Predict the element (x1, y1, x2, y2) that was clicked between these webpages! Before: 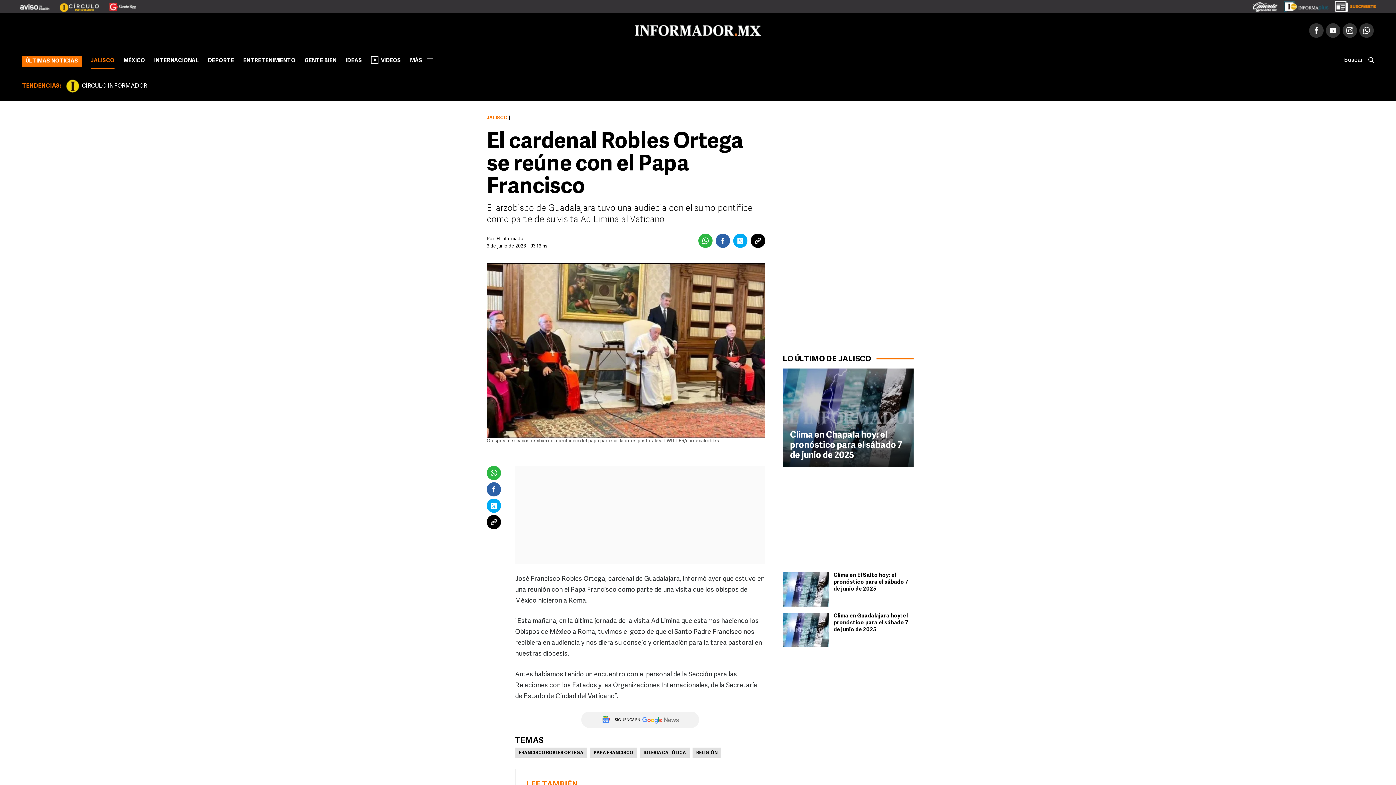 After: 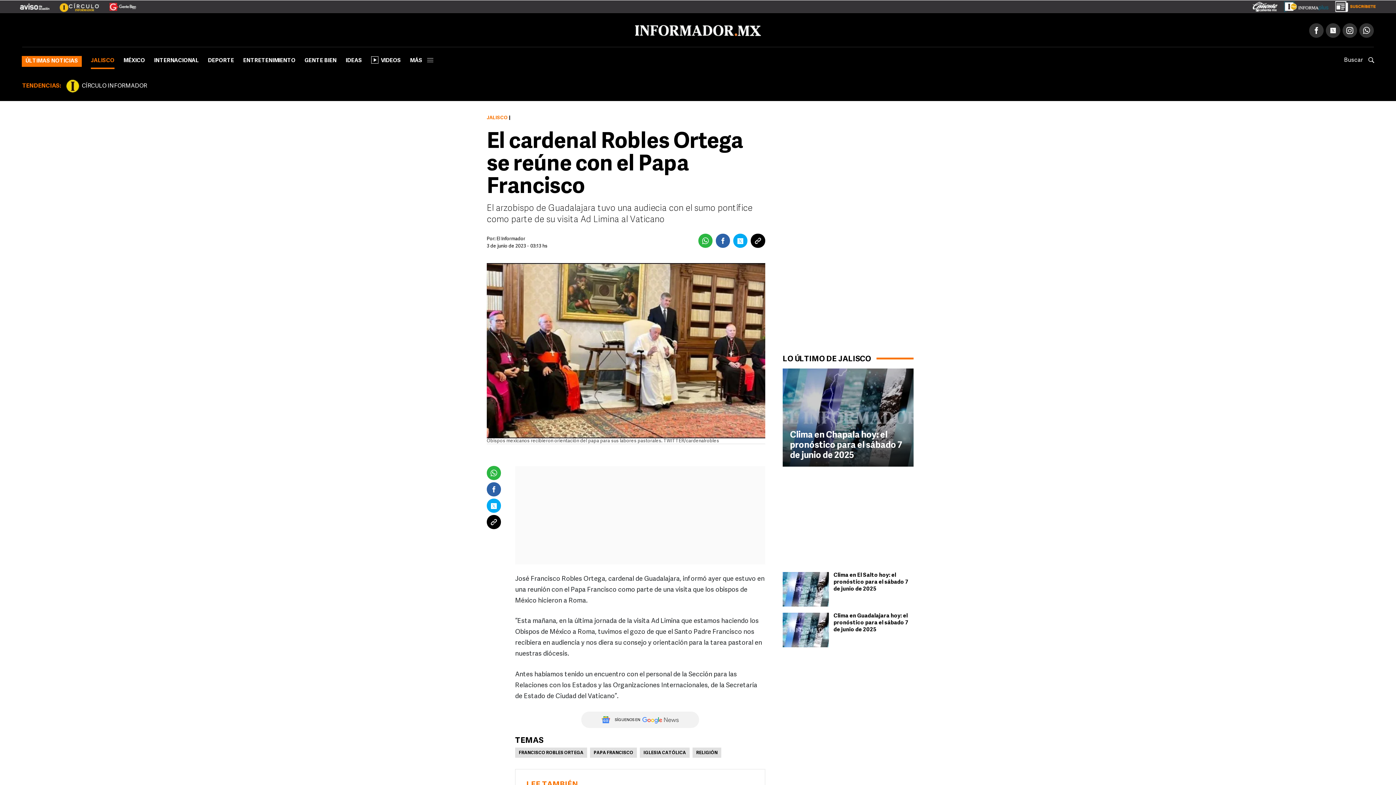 Action: bbox: (1253, 2, 1277, 8)